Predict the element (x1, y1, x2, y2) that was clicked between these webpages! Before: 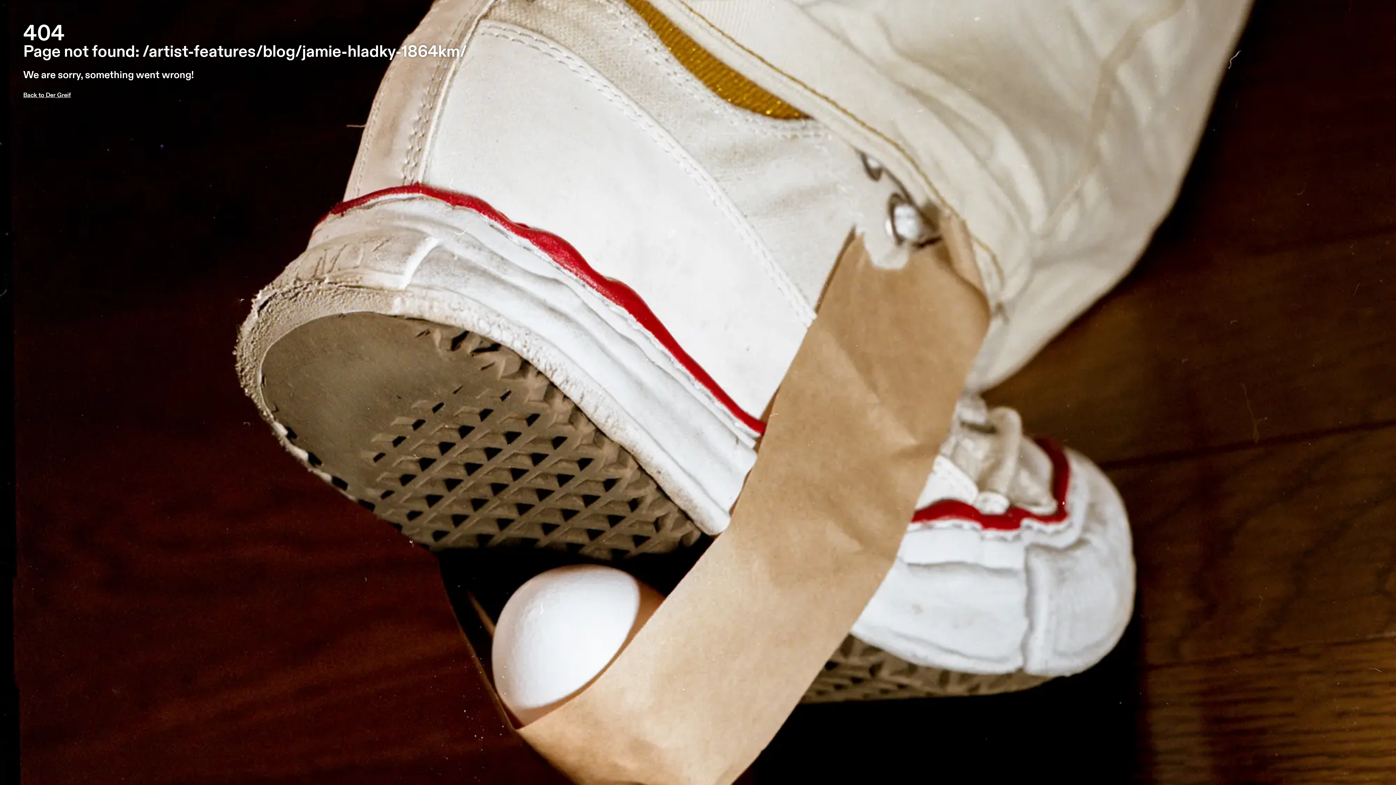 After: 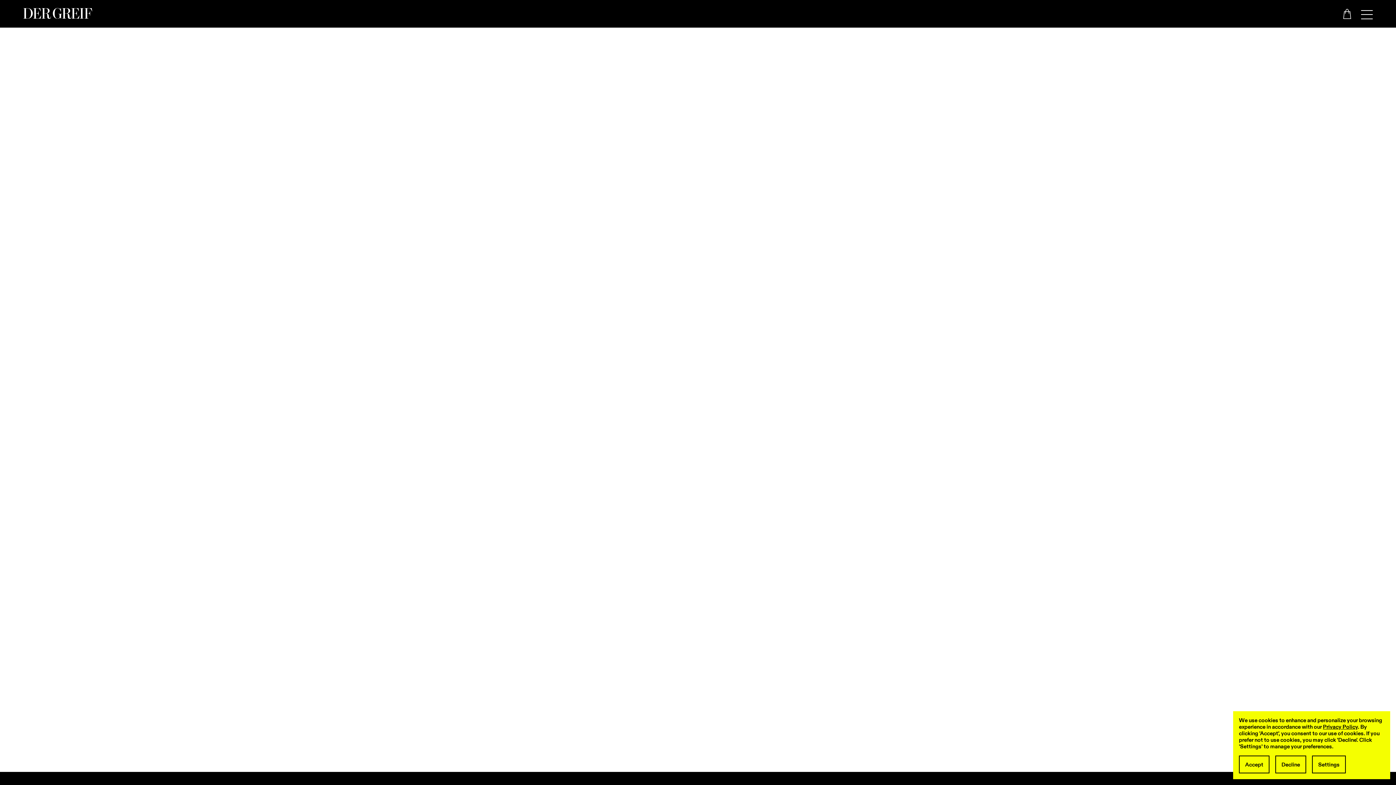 Action: bbox: (23, 91, 70, 99) label: Back to Der Greif